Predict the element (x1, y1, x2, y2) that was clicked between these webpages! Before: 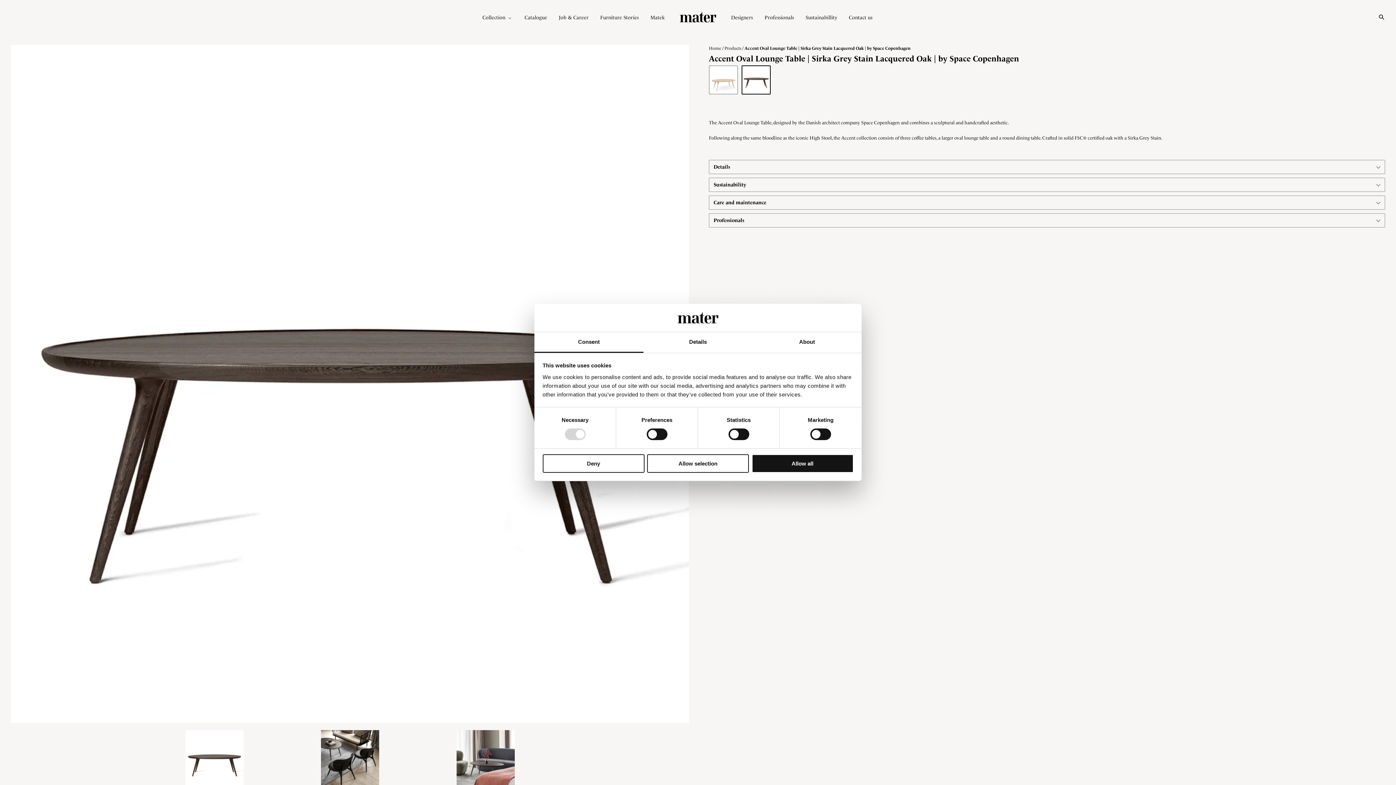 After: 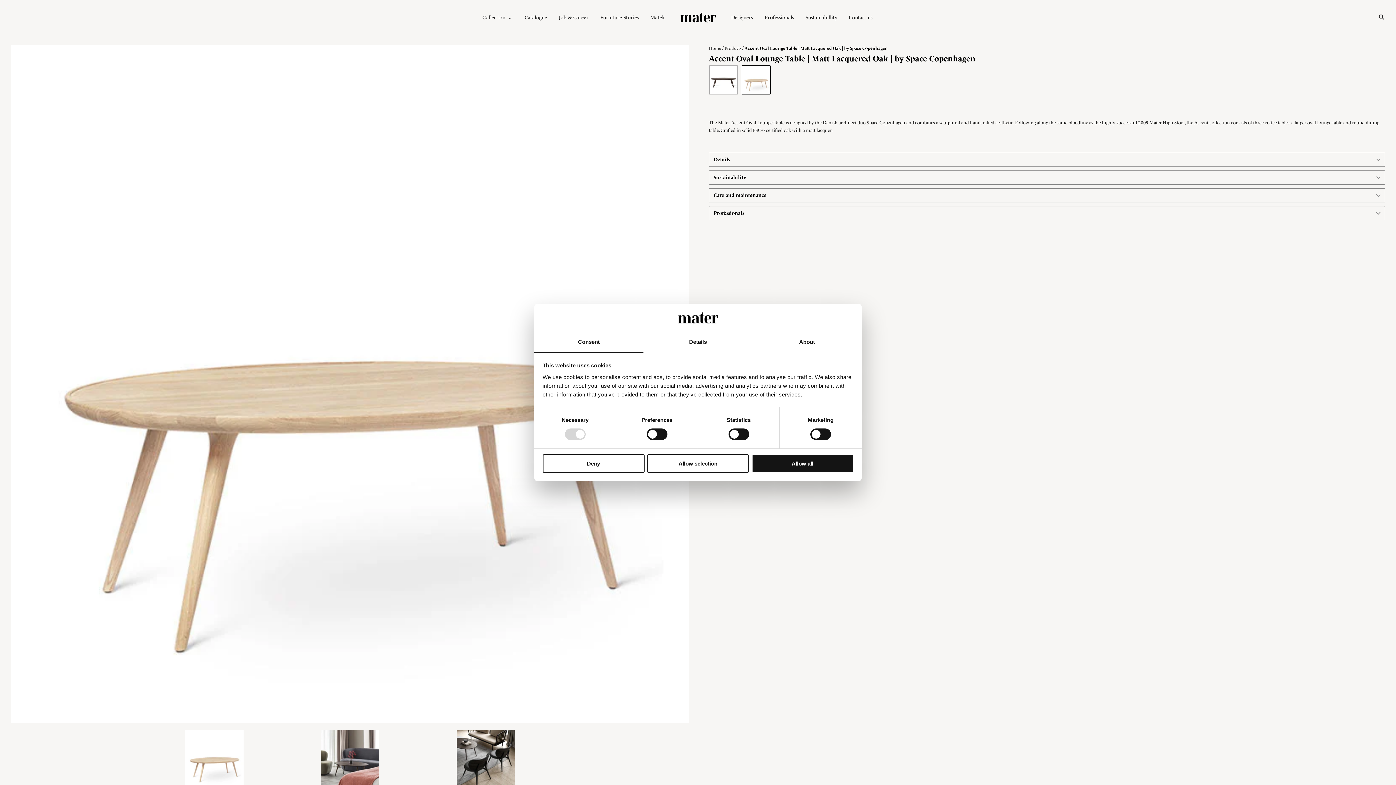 Action: bbox: (709, 65, 738, 96)